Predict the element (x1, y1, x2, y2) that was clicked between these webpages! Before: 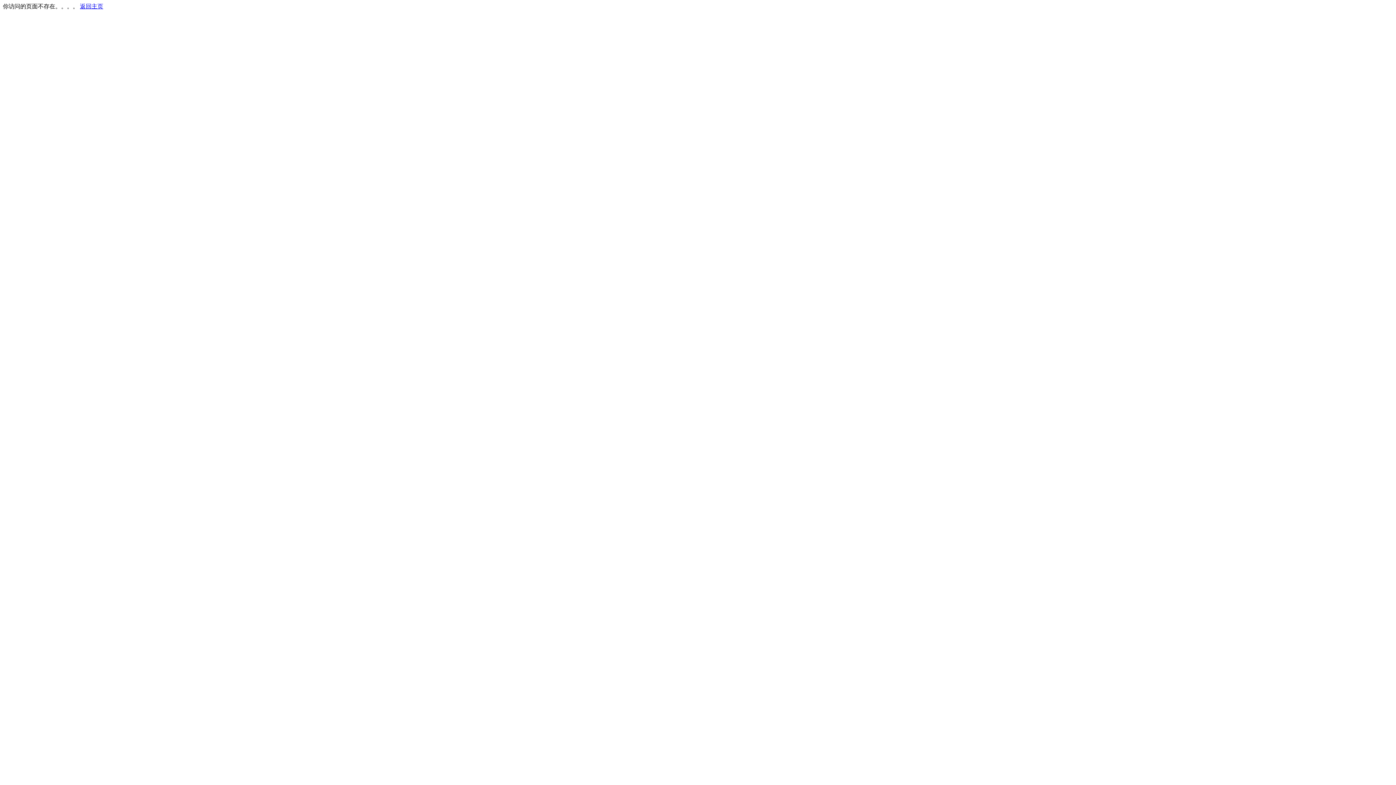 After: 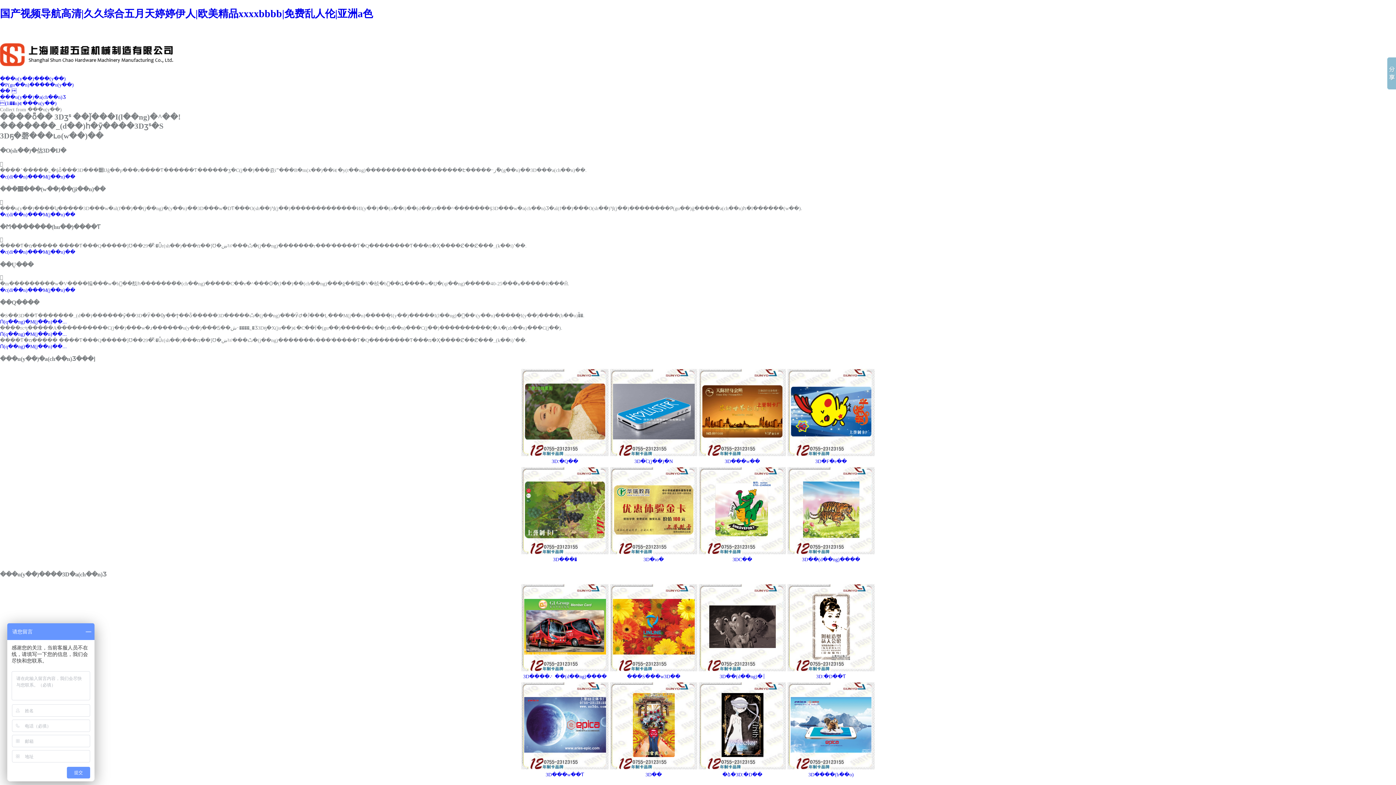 Action: bbox: (80, 3, 103, 9) label: 返回主页